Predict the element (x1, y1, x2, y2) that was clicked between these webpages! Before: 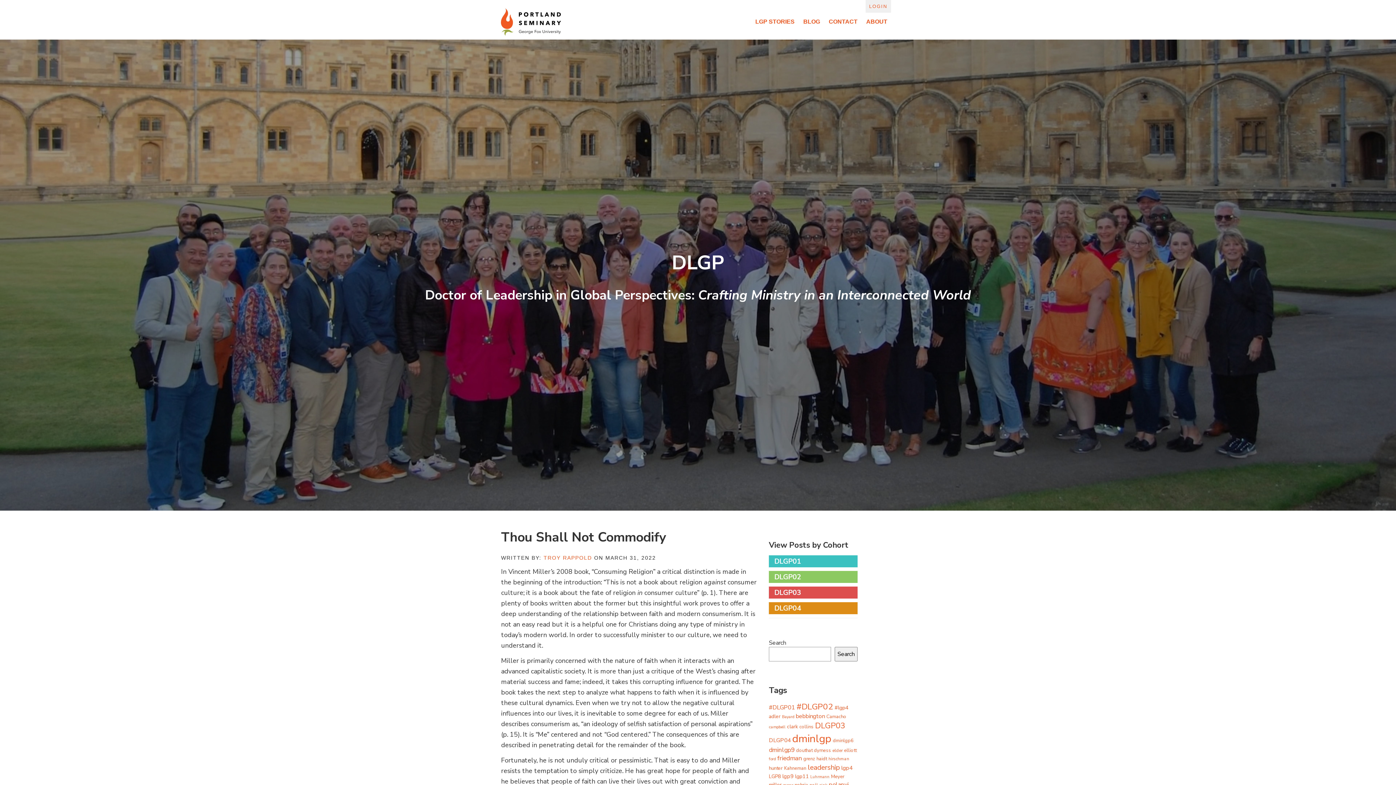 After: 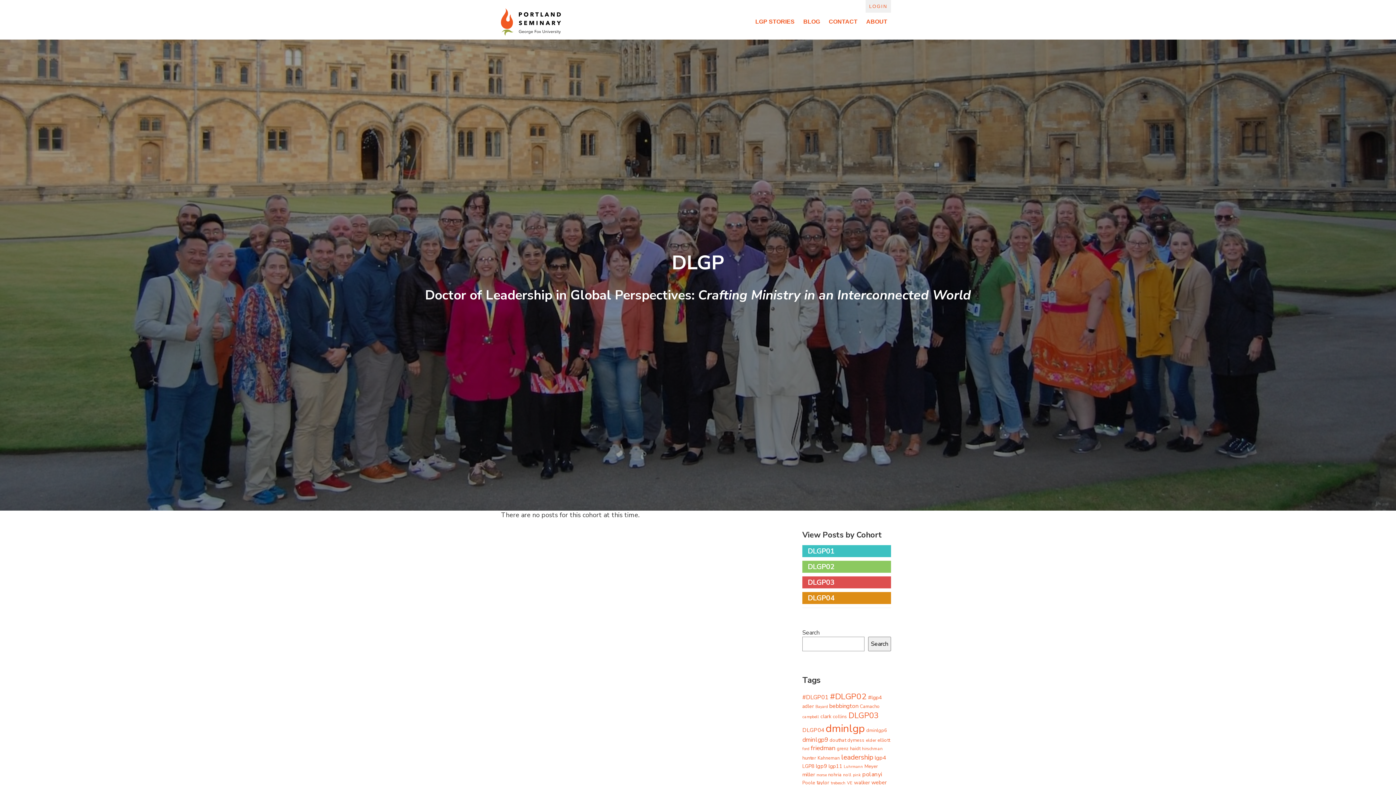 Action: label: #lgp4 (79 items) bbox: (834, 704, 848, 711)